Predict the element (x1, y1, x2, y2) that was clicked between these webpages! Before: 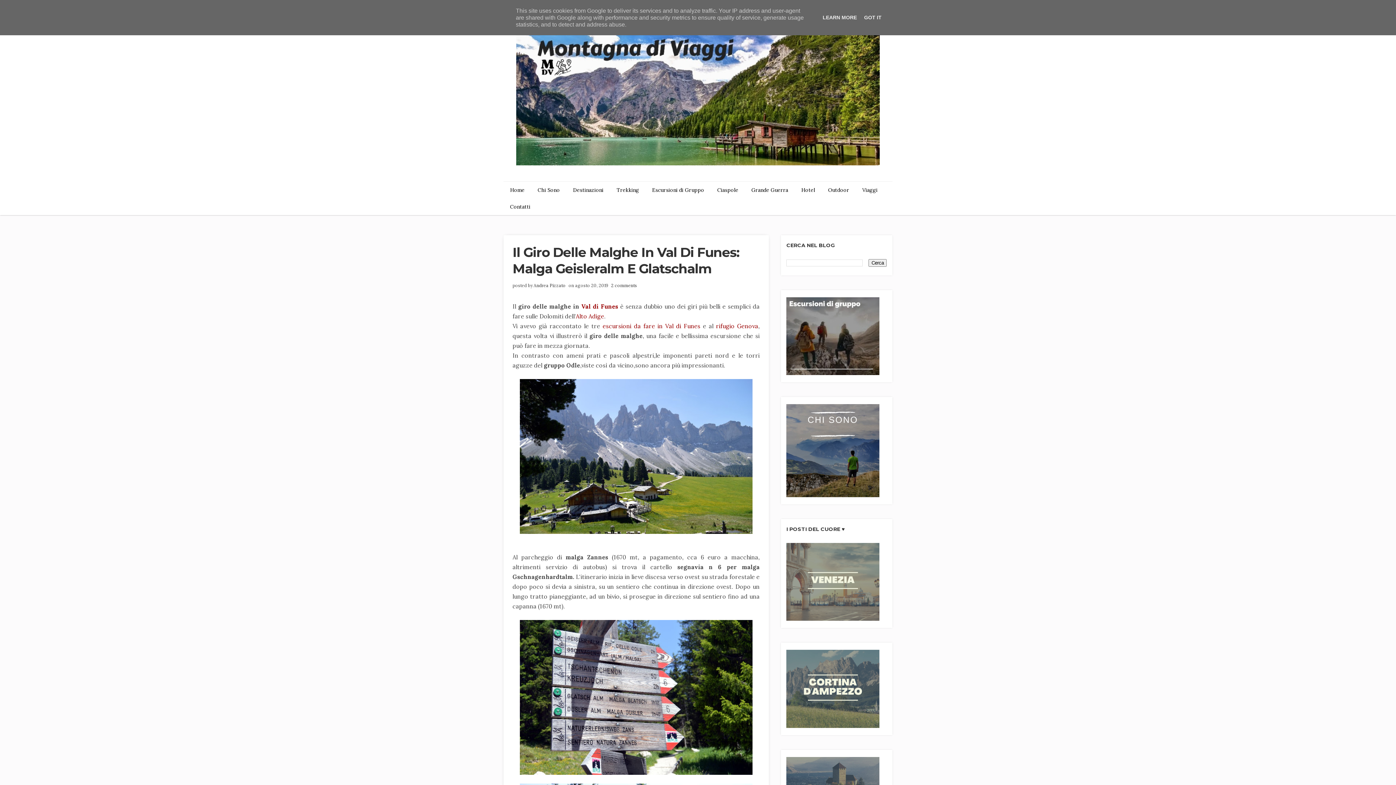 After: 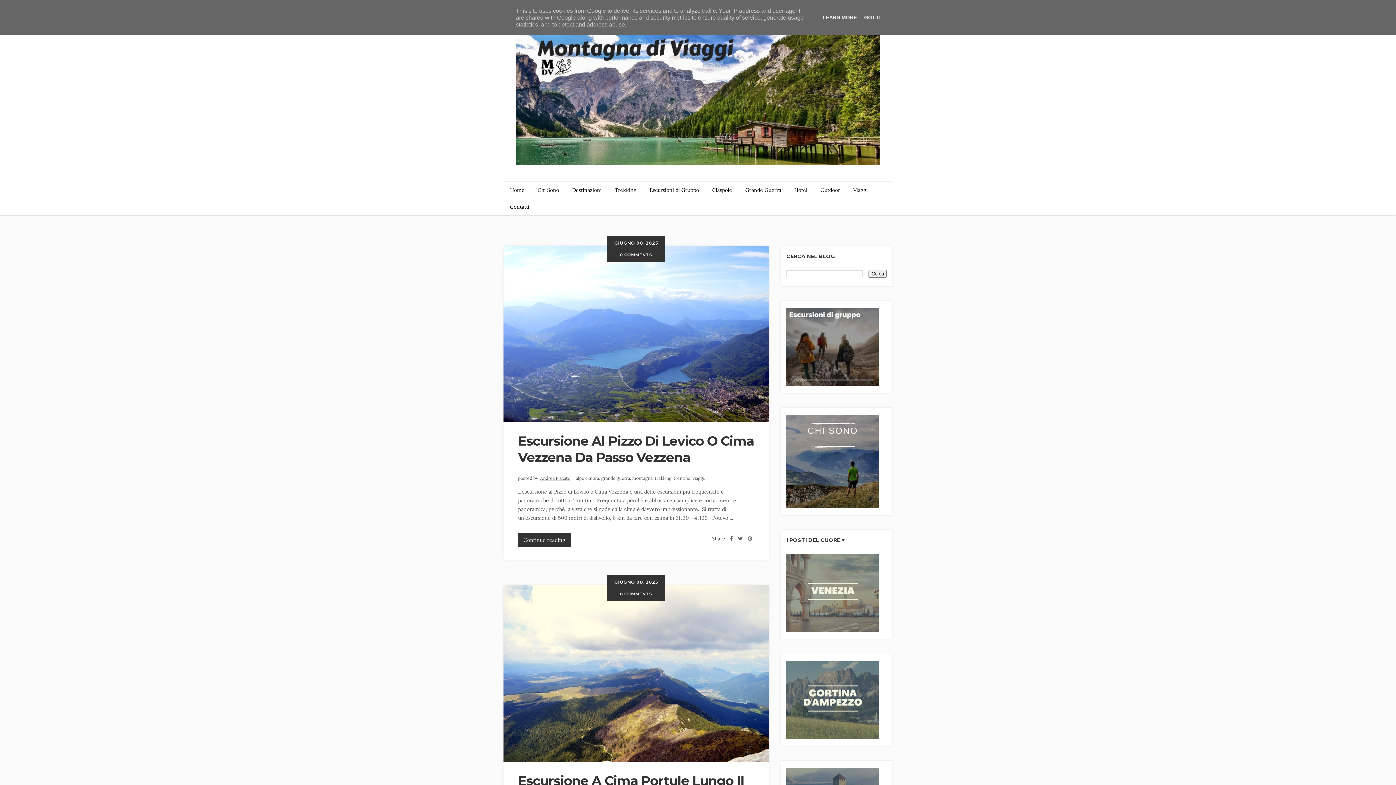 Action: bbox: (503, 181, 531, 198) label: Home